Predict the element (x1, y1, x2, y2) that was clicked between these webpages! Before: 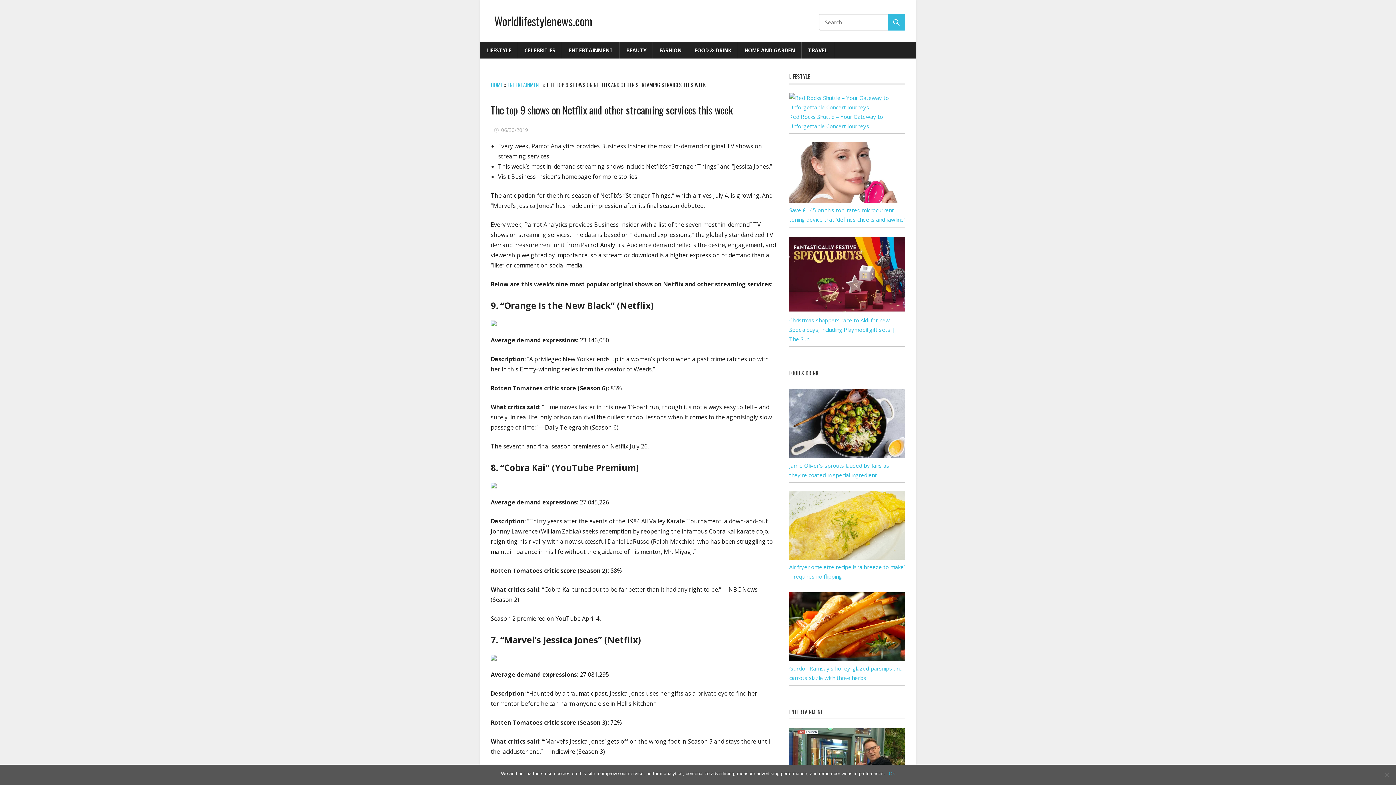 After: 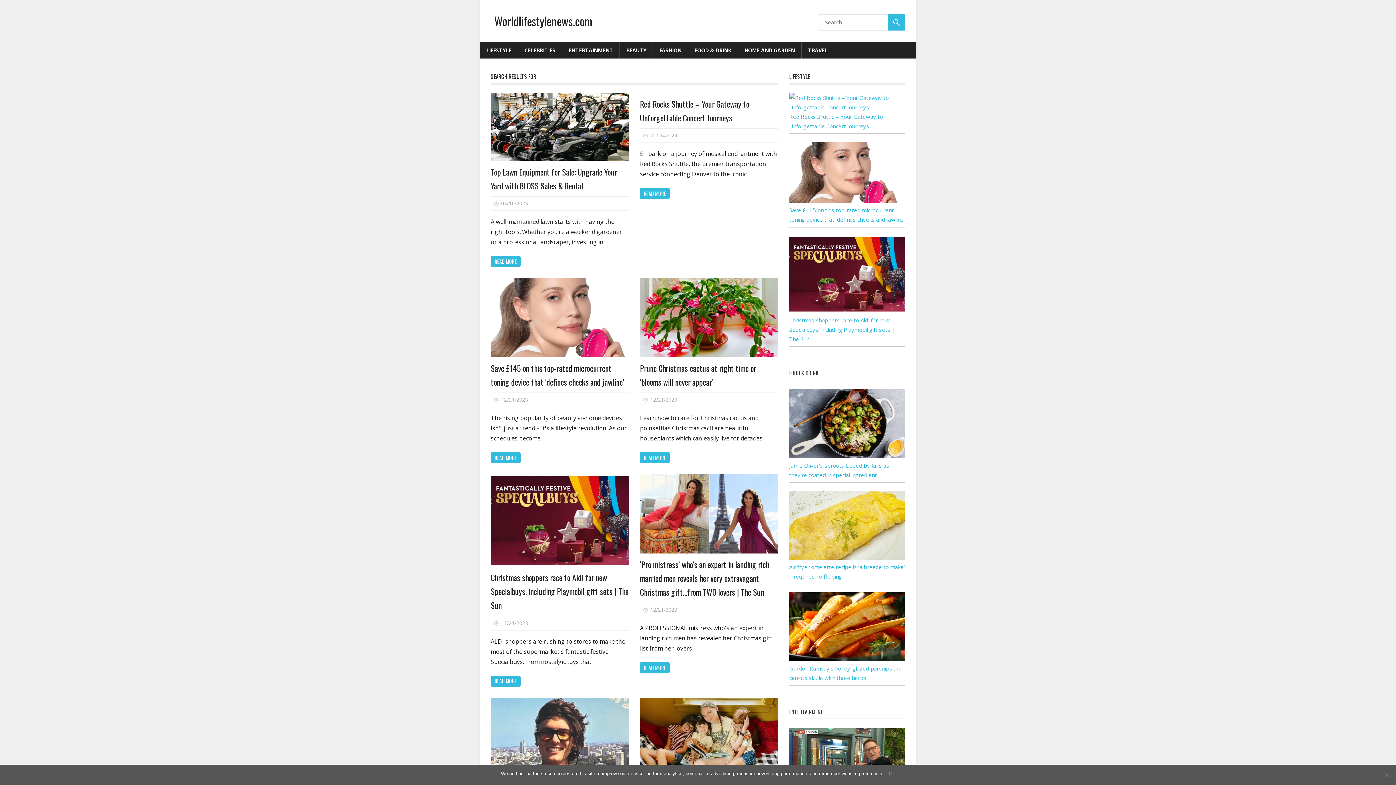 Action: bbox: (888, 13, 905, 30)